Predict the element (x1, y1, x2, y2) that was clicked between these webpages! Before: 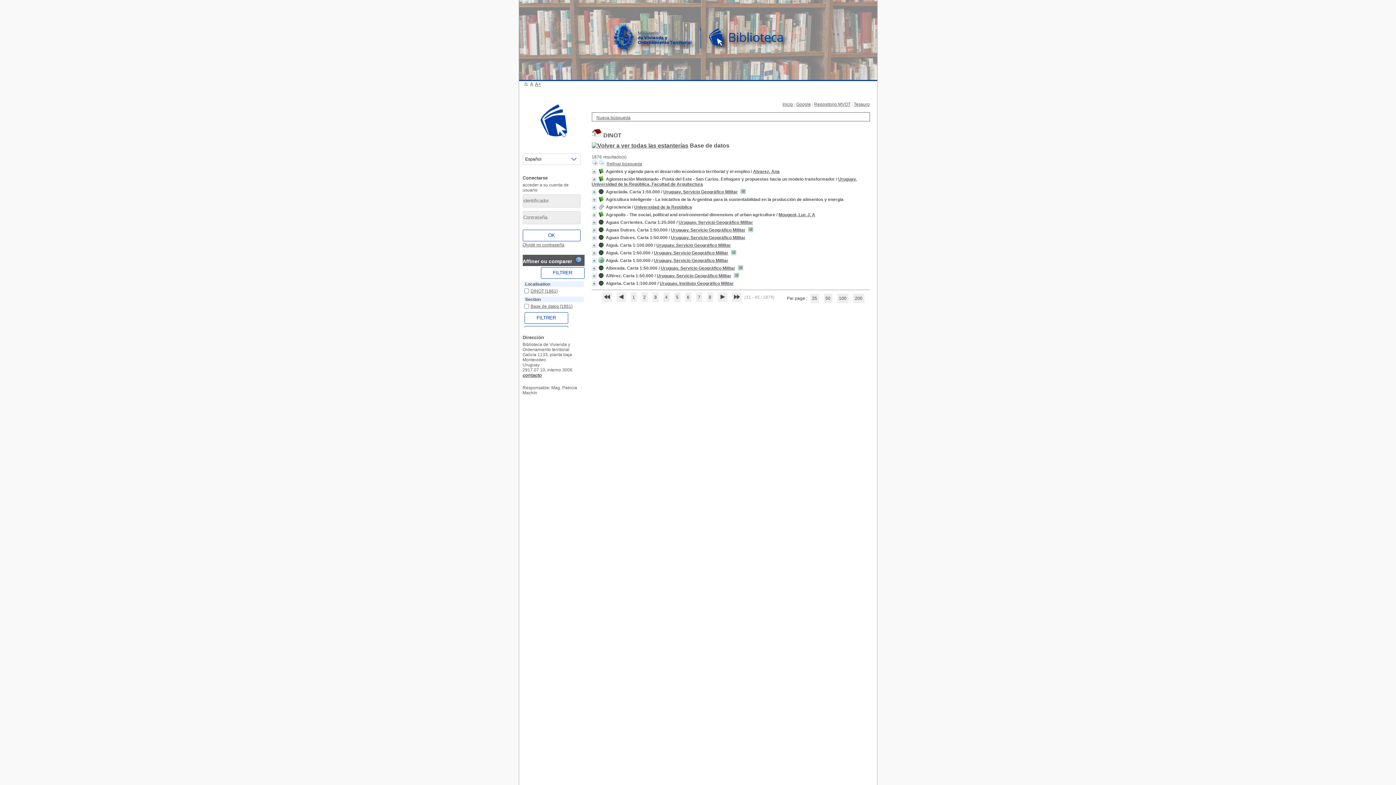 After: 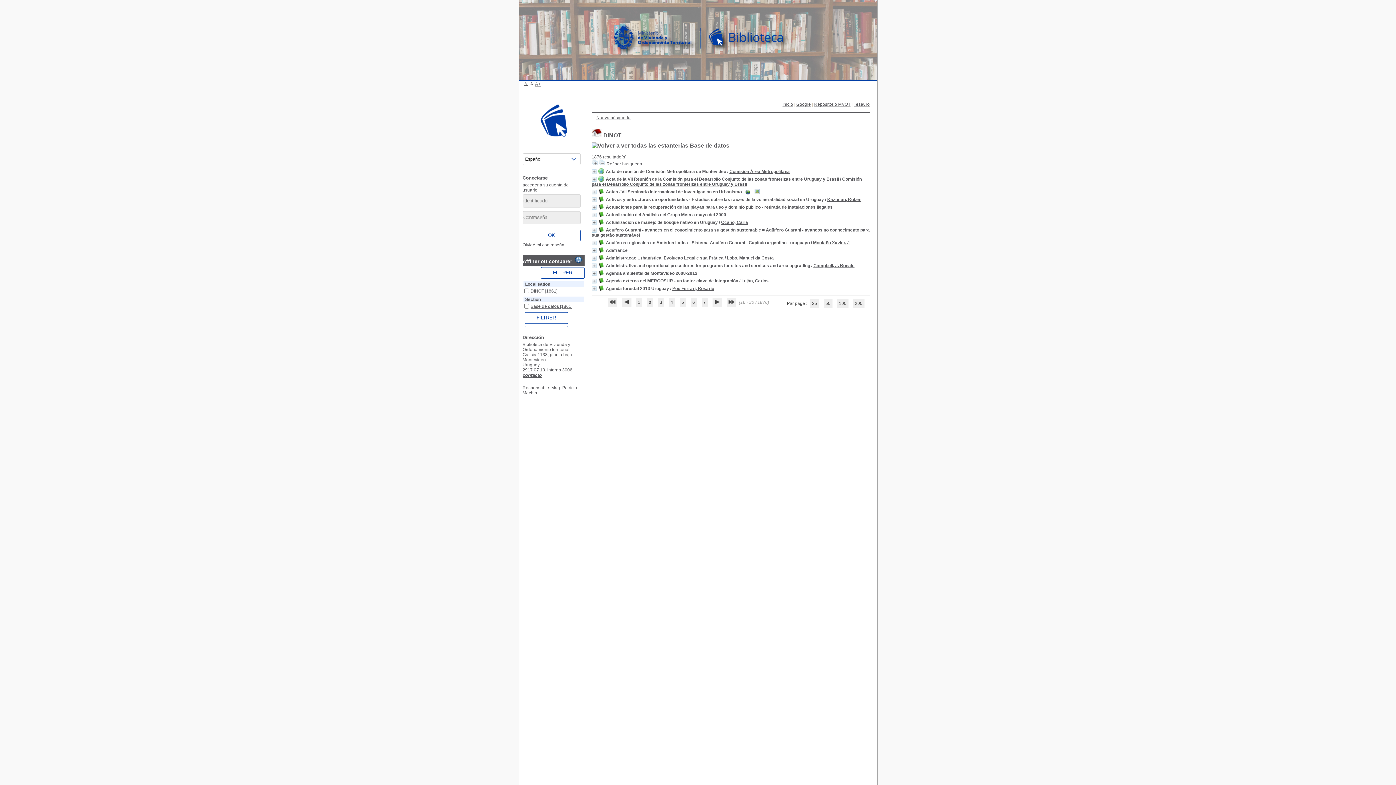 Action: label: 2 bbox: (641, 292, 647, 302)